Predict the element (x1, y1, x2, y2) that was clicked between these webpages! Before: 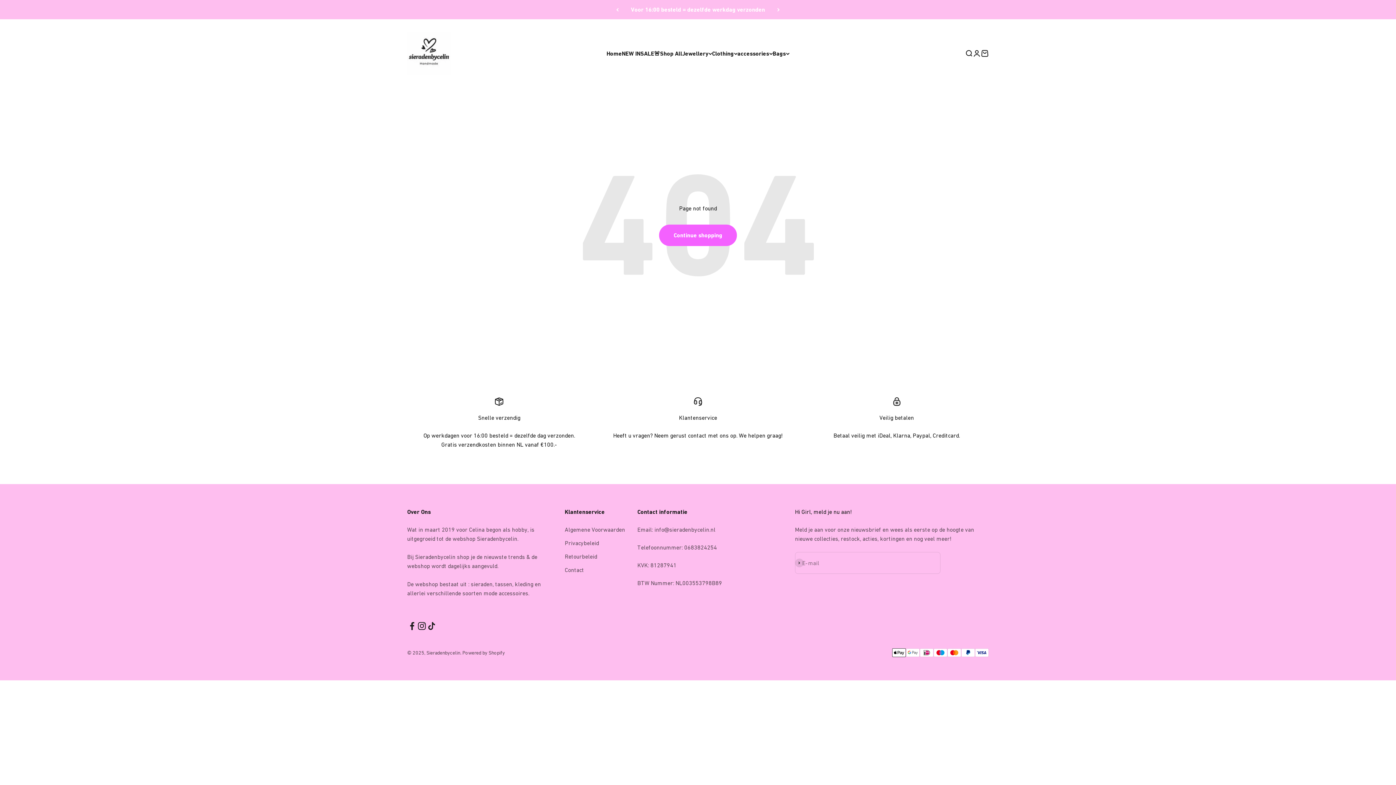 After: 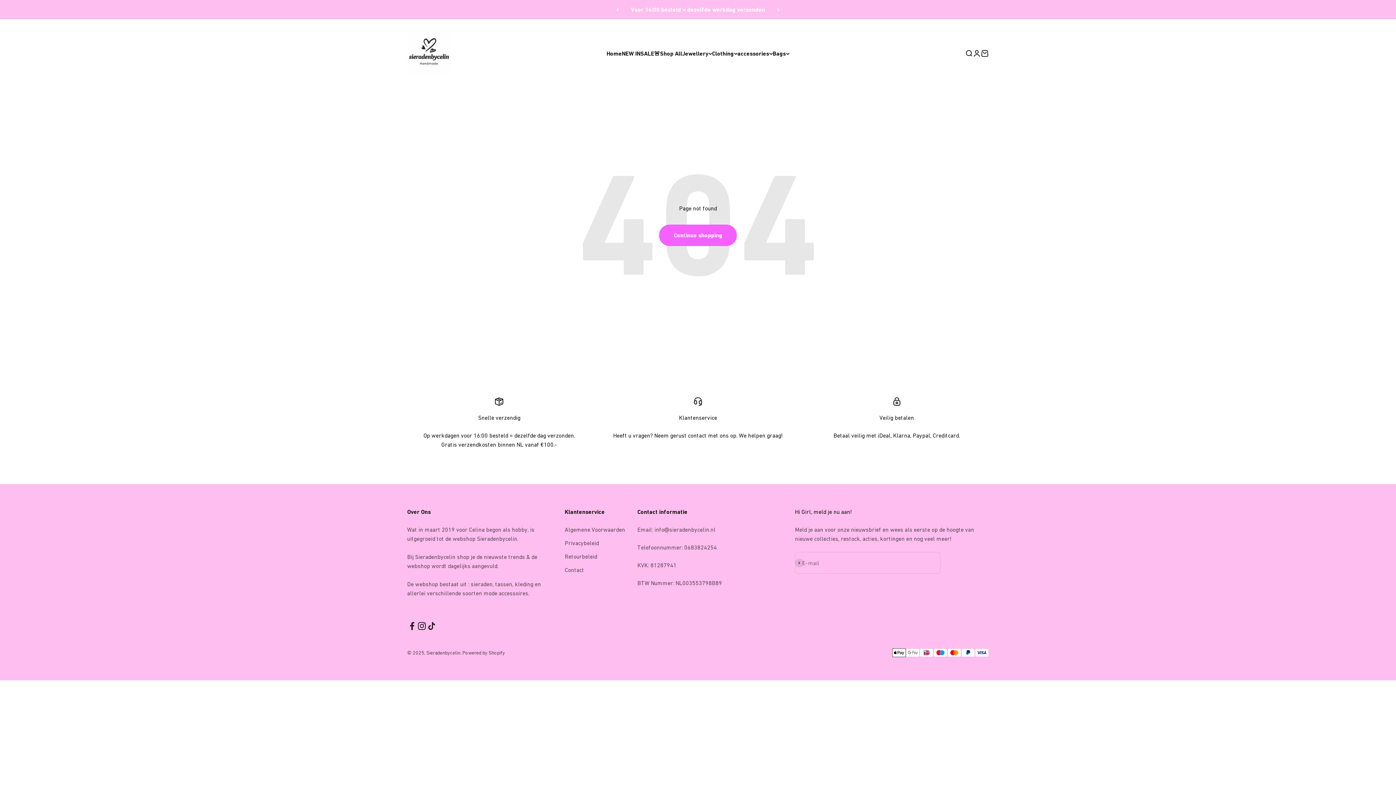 Action: label: Follow on TikTok bbox: (426, 621, 436, 631)